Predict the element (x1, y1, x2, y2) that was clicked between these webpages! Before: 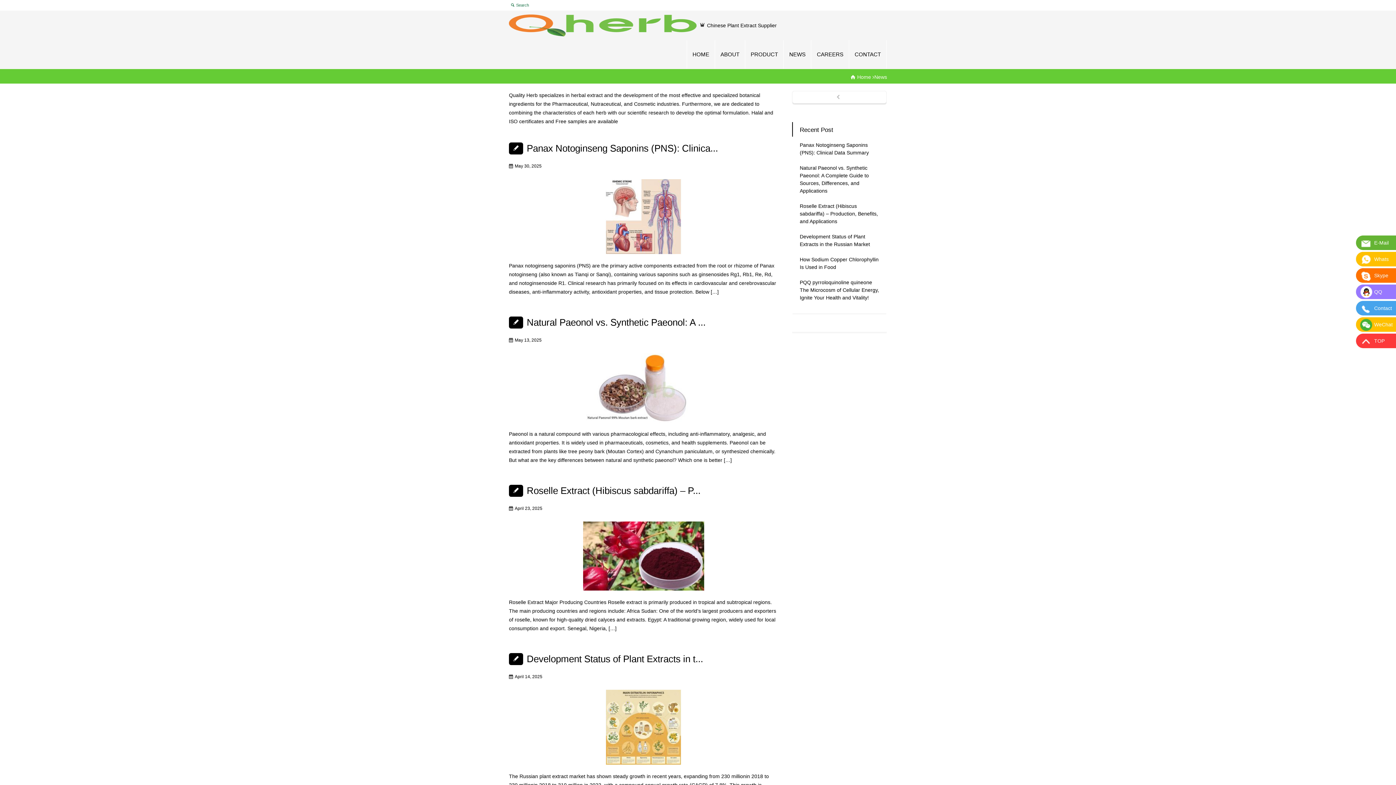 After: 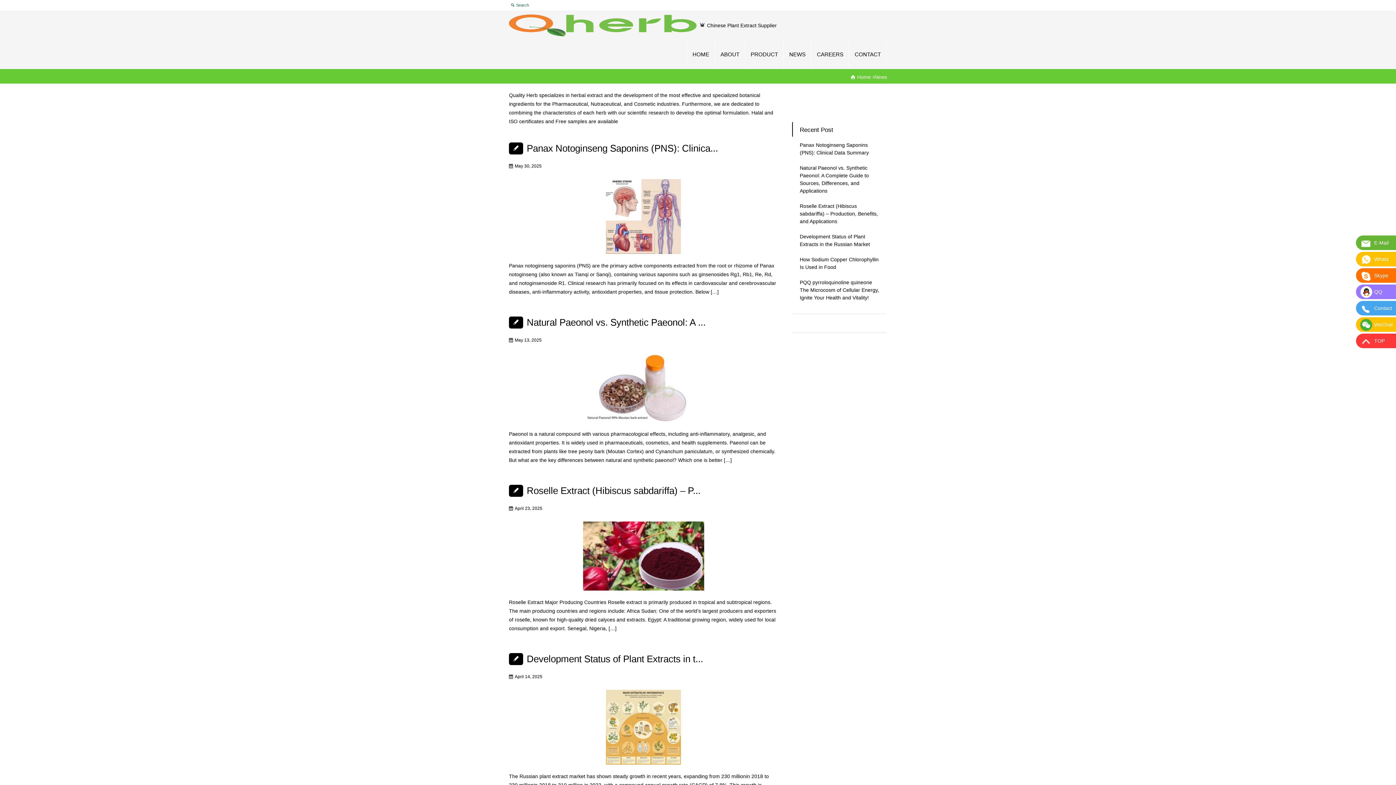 Action: label: QQ
Online Message bbox: (1356, 284, 1396, 299)